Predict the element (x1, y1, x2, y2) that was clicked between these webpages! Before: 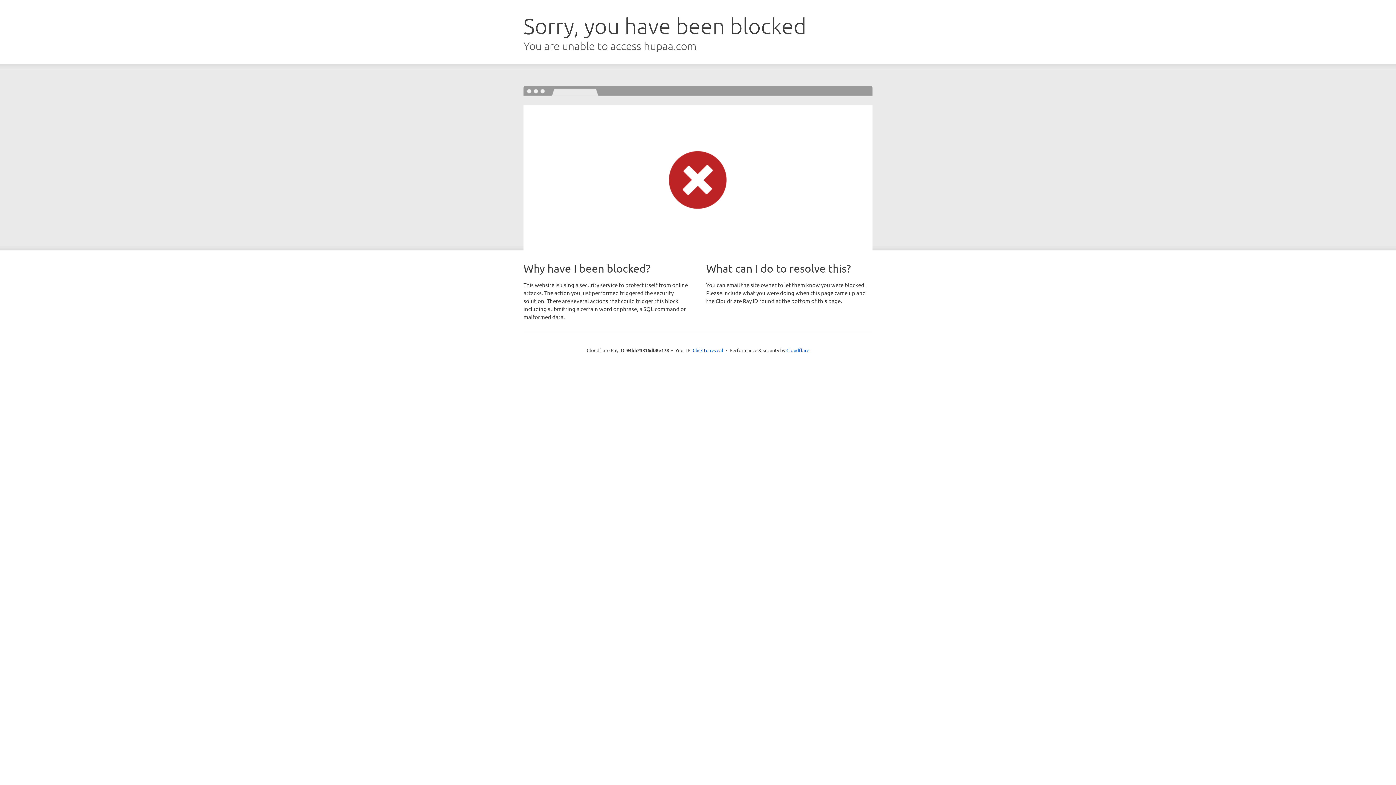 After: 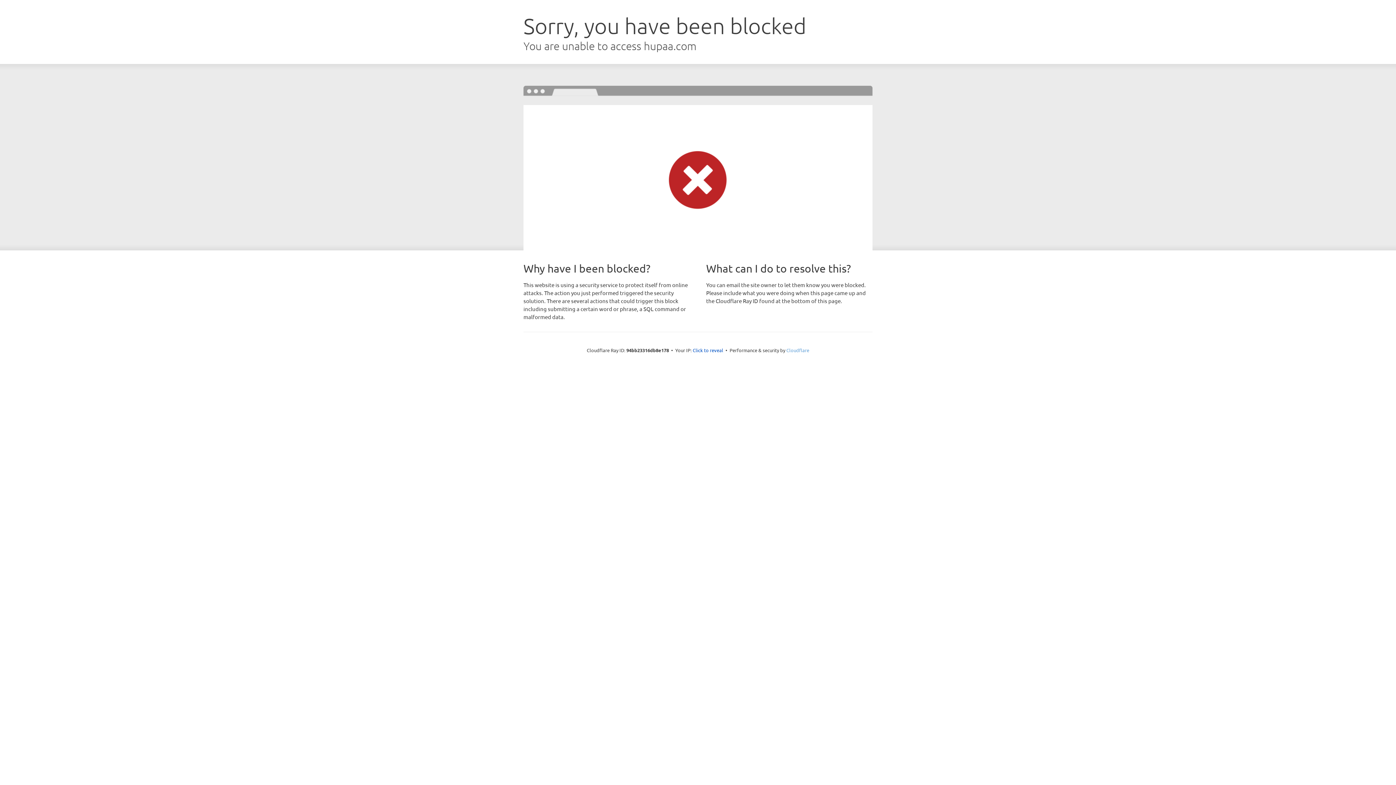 Action: bbox: (786, 347, 809, 353) label: Cloudflare